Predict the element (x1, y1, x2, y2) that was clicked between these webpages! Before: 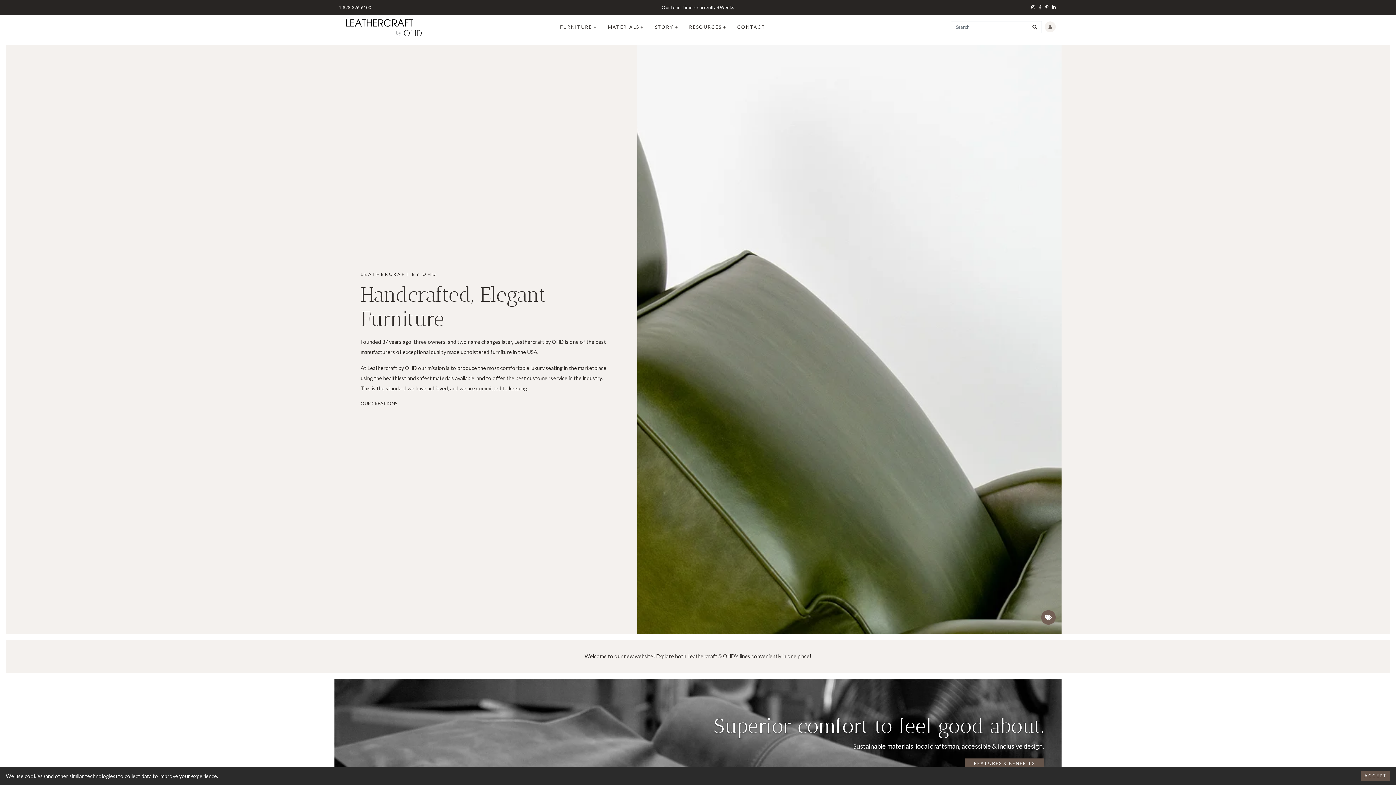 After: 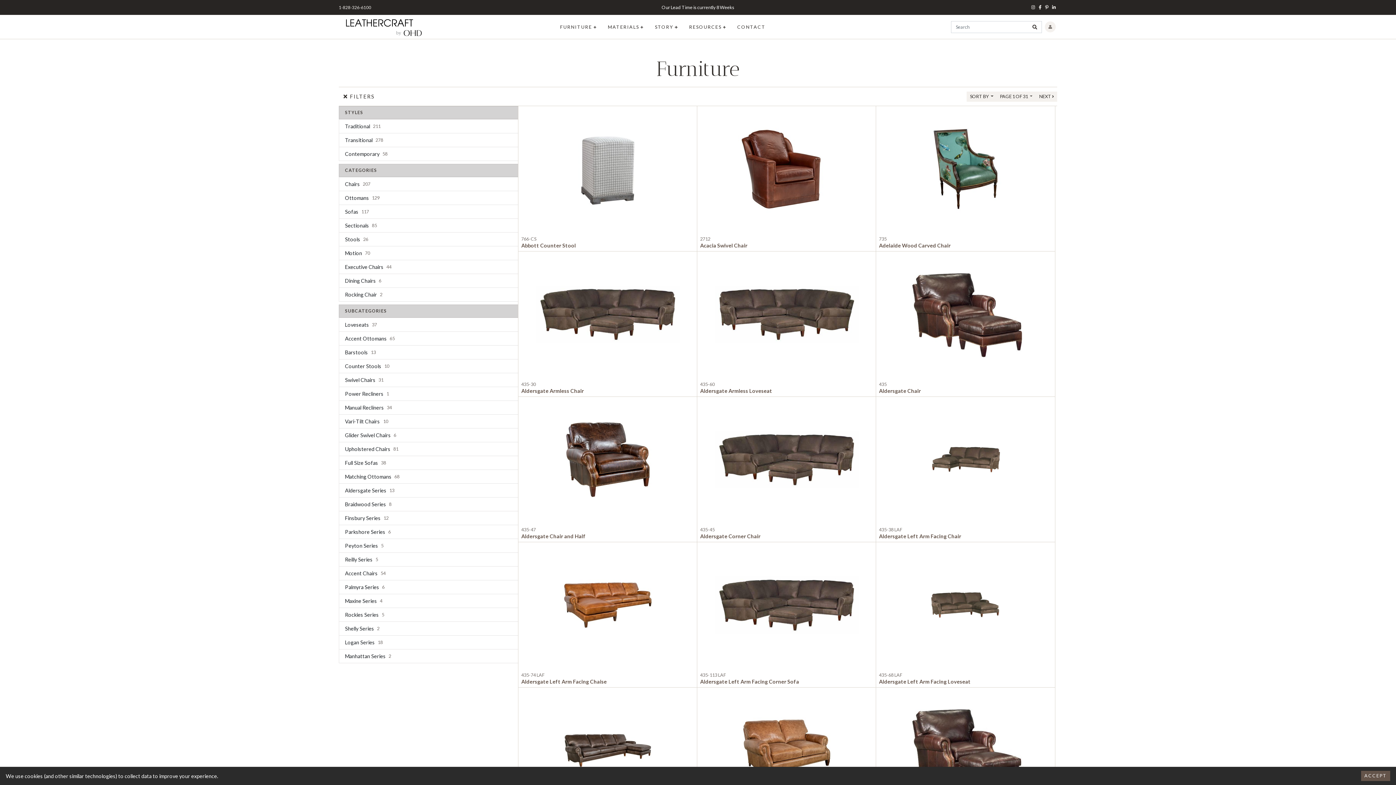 Action: label: OUR CREATIONS bbox: (360, 400, 397, 408)